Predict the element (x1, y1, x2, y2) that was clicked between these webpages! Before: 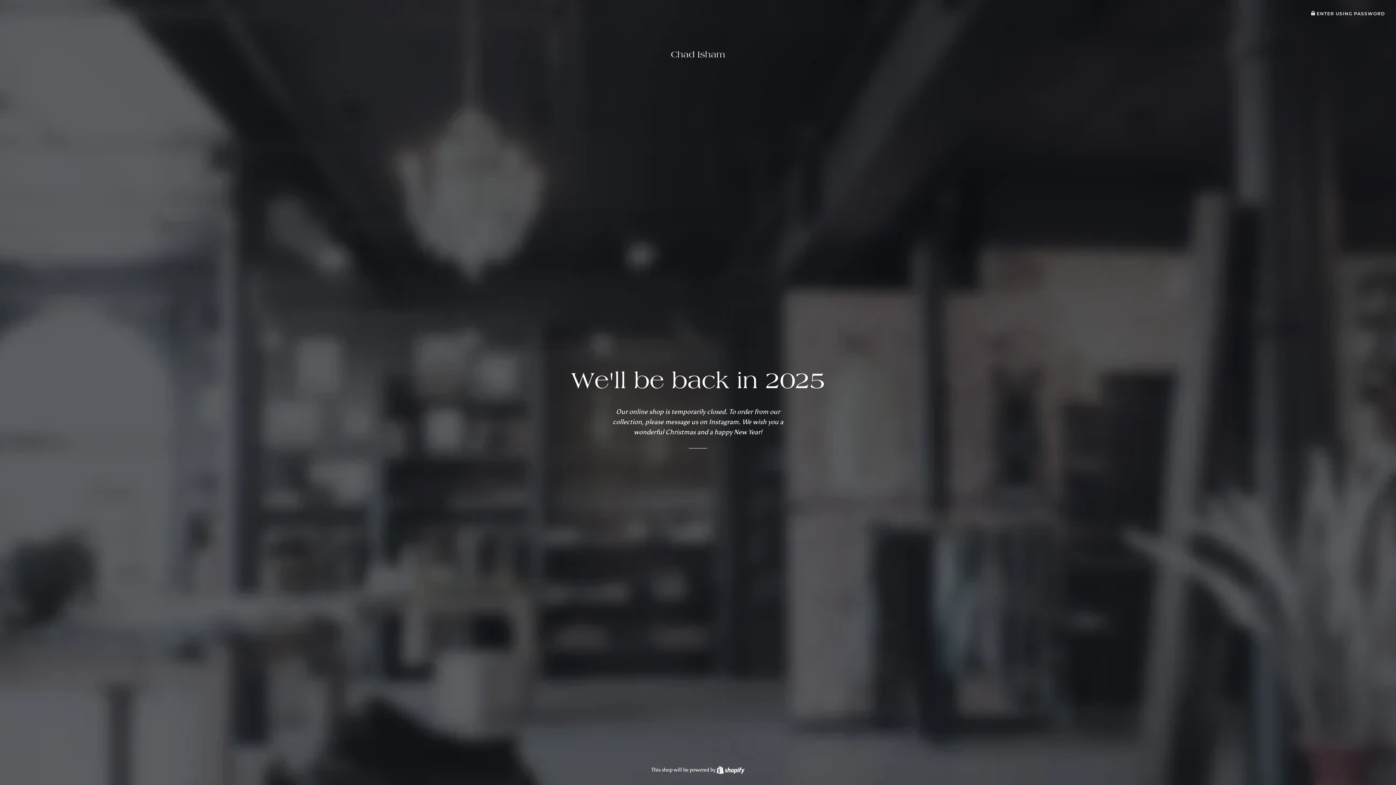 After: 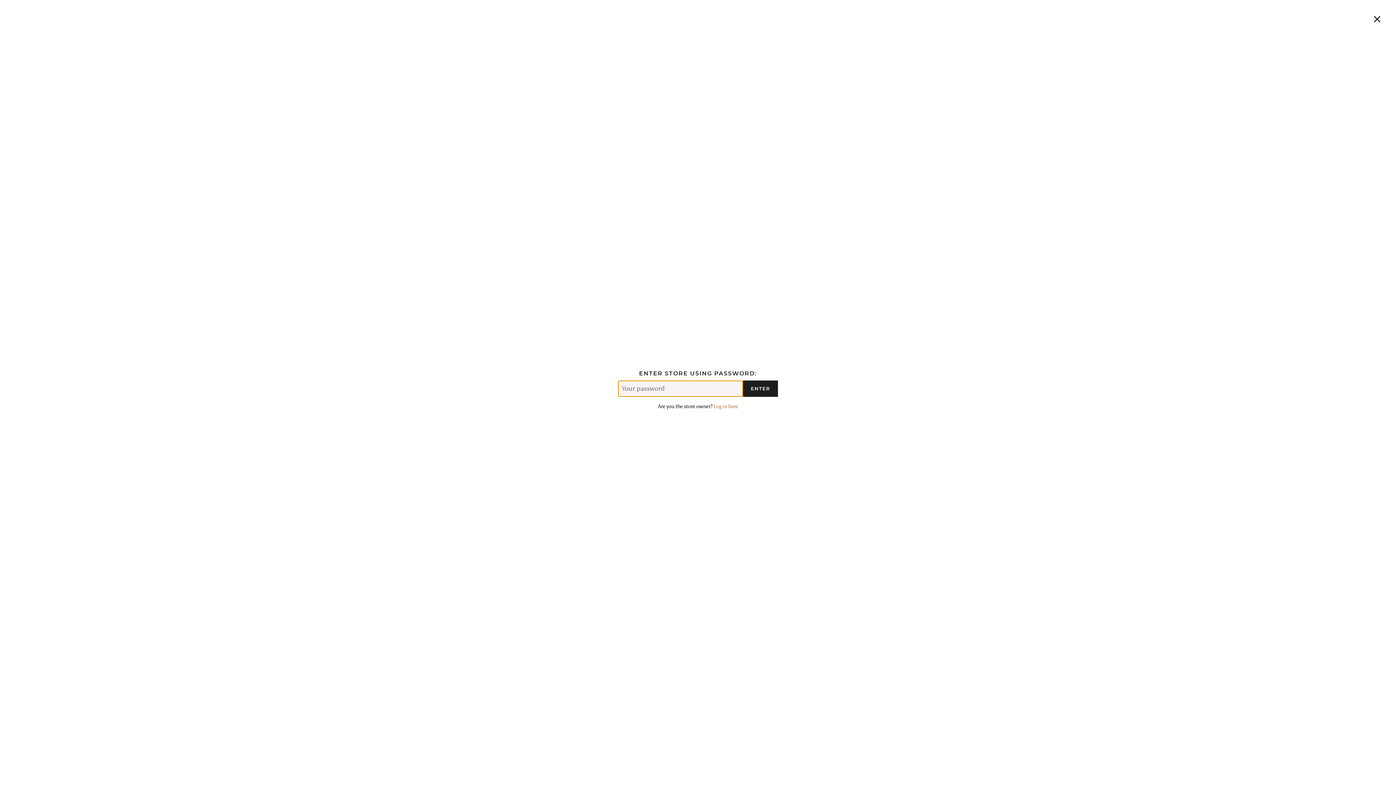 Action: label:  ENTER USING PASSWORD bbox: (1311, 10, 1385, 16)